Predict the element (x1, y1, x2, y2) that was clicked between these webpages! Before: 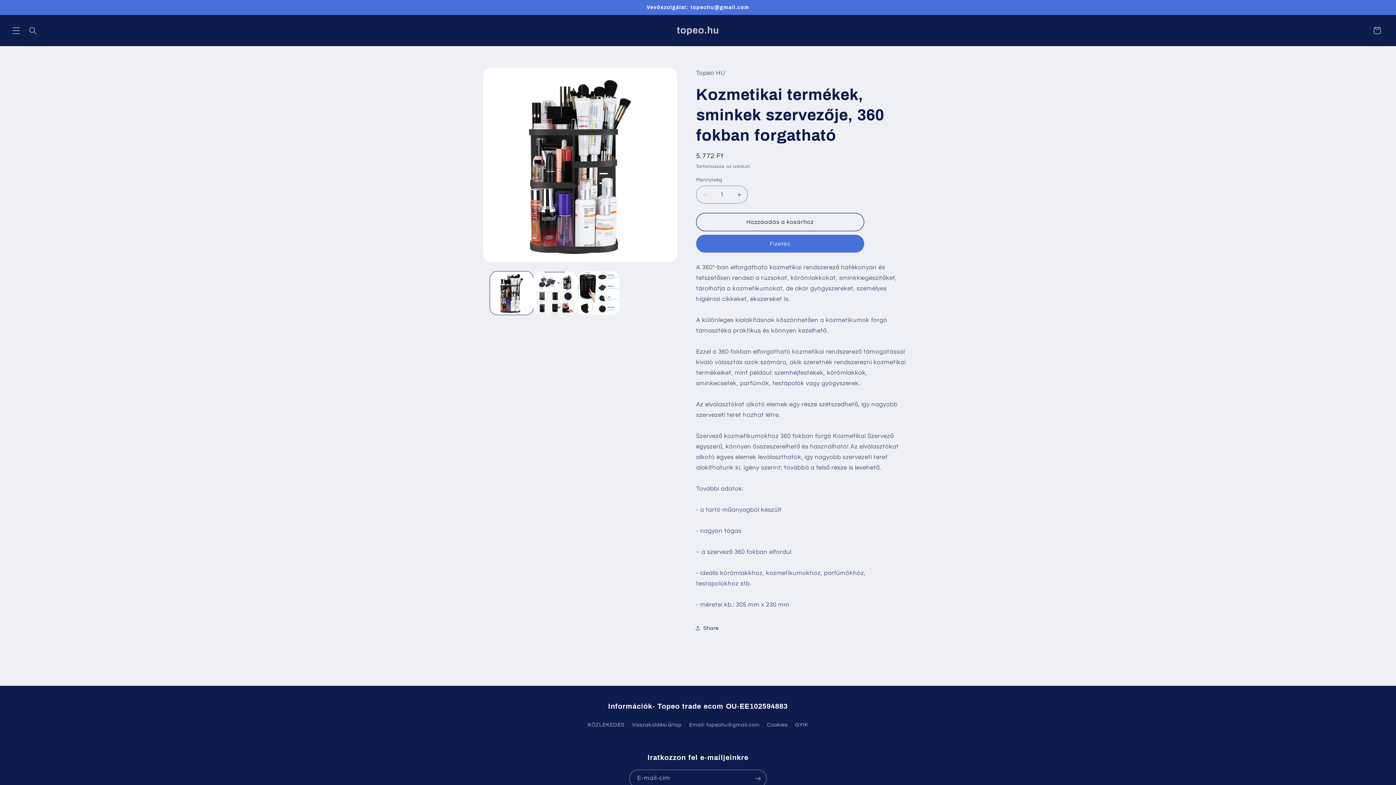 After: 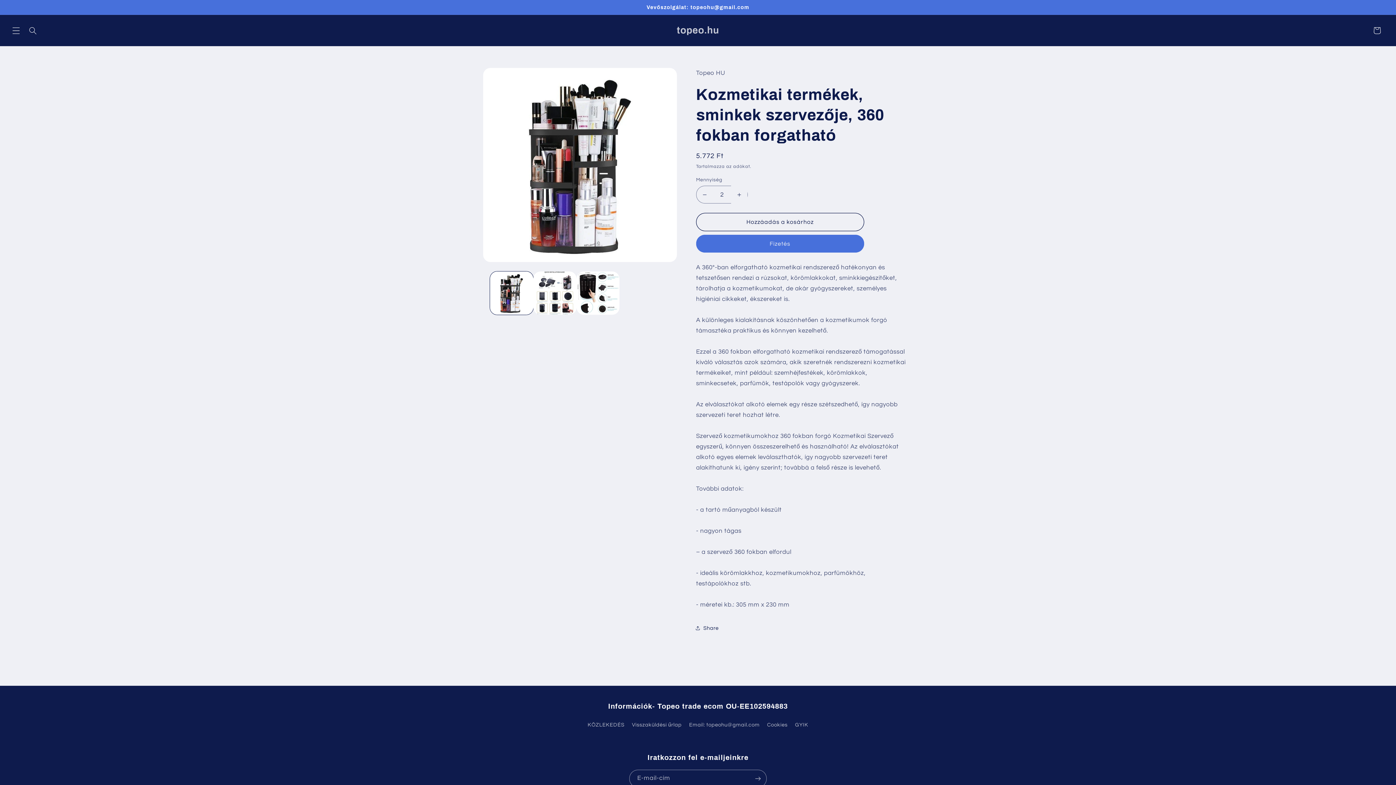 Action: bbox: (731, 185, 747, 203) label: Kozmetikai termékek, sminkek szervezője, 360 fokban forgatható mennyiségének növelése